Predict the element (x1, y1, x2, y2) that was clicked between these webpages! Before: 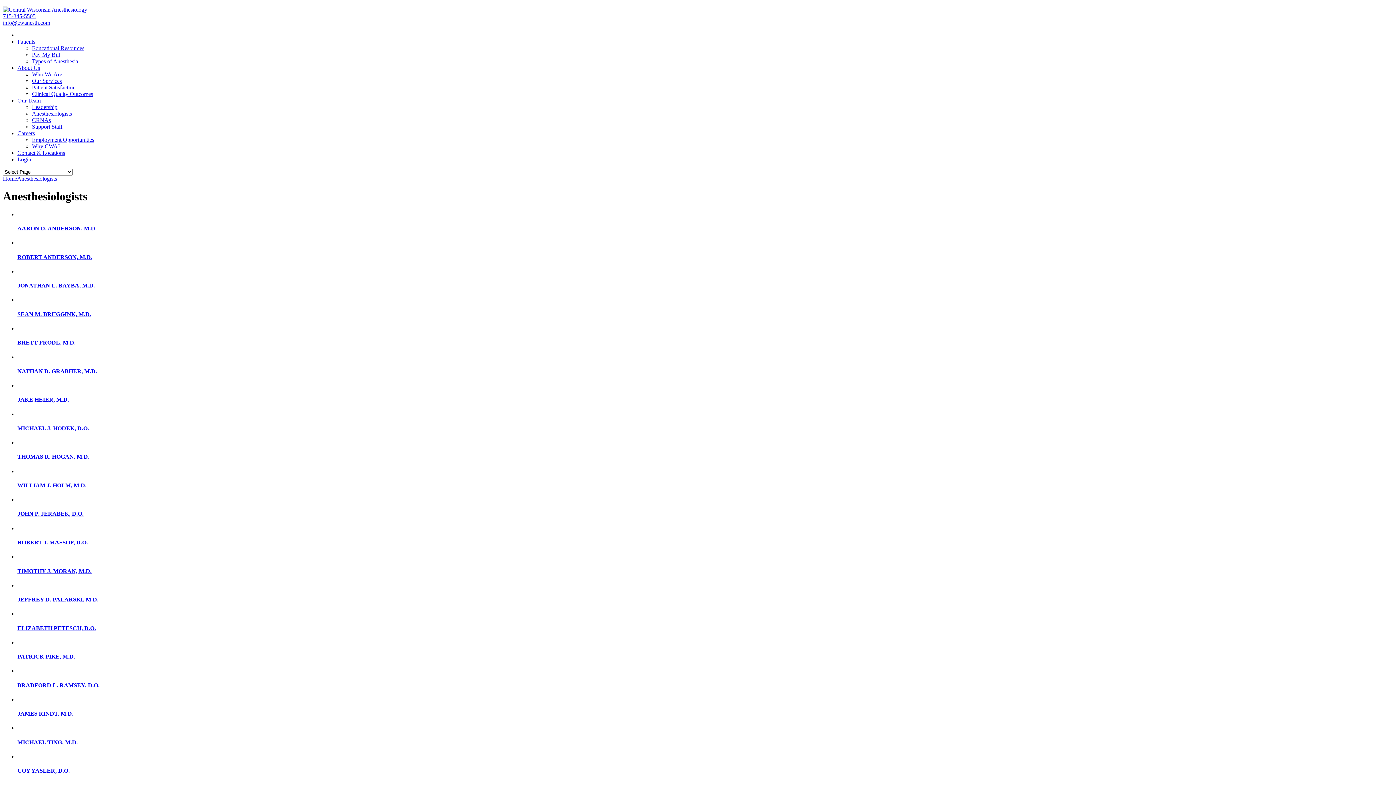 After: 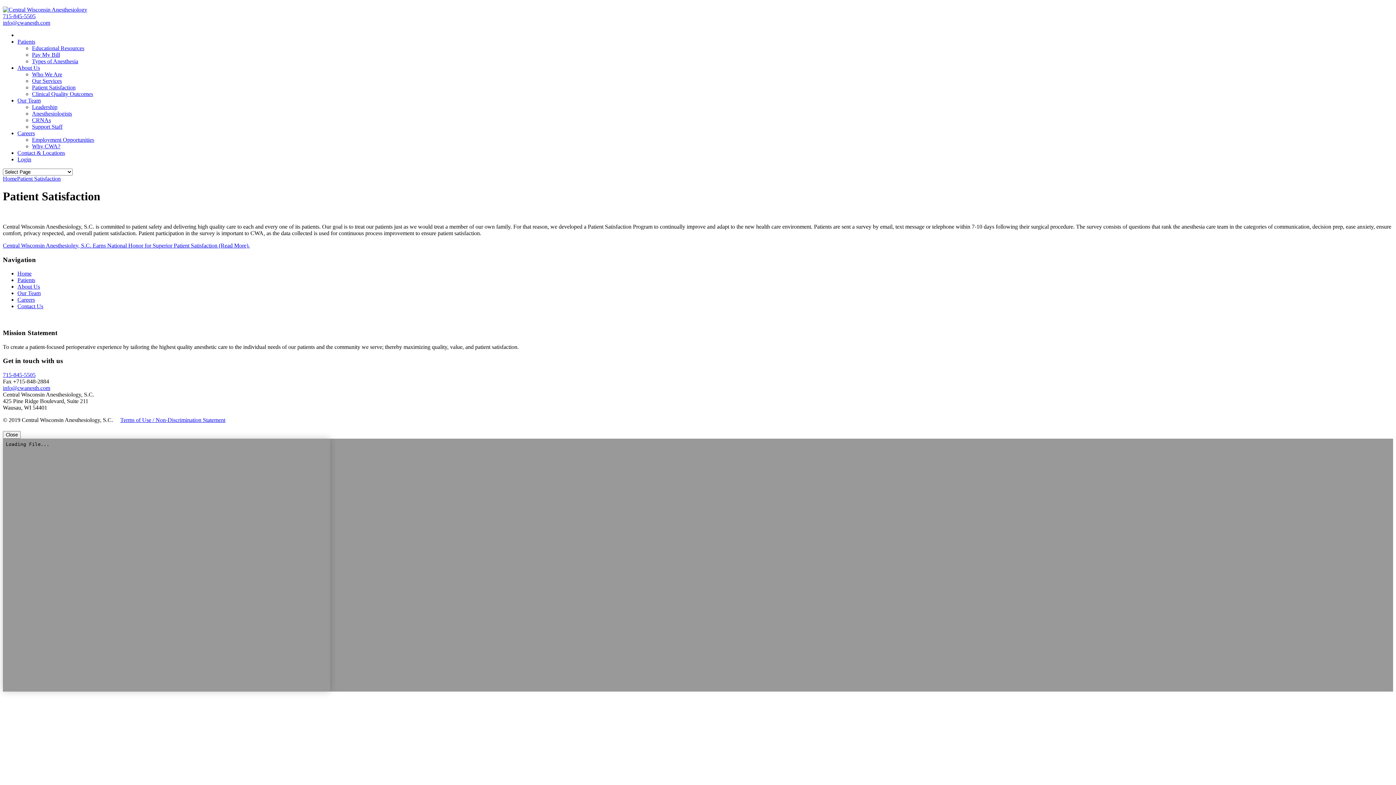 Action: label: Patient Satisfaction bbox: (32, 84, 75, 90)